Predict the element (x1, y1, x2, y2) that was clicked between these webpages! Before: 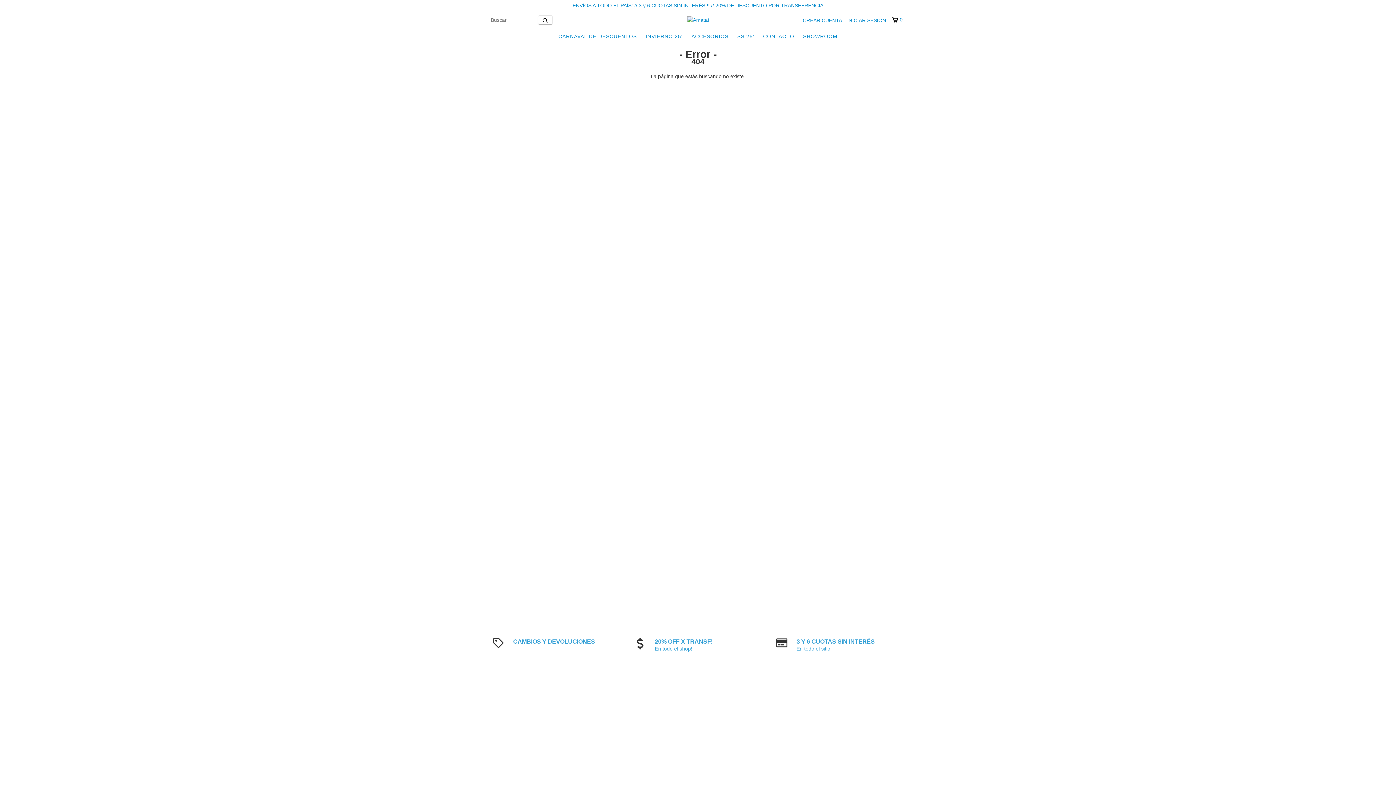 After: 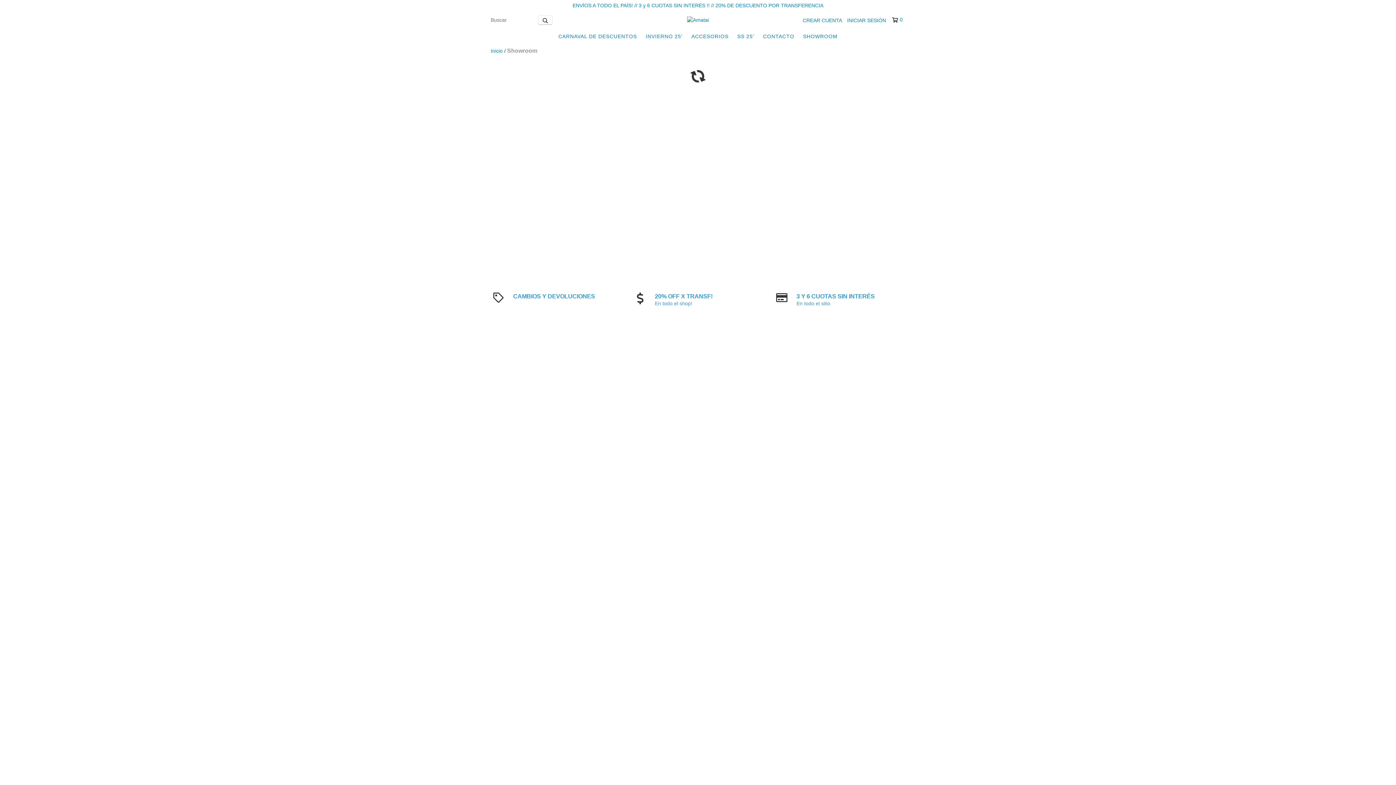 Action: bbox: (799, 29, 841, 43) label: SHOWROOM